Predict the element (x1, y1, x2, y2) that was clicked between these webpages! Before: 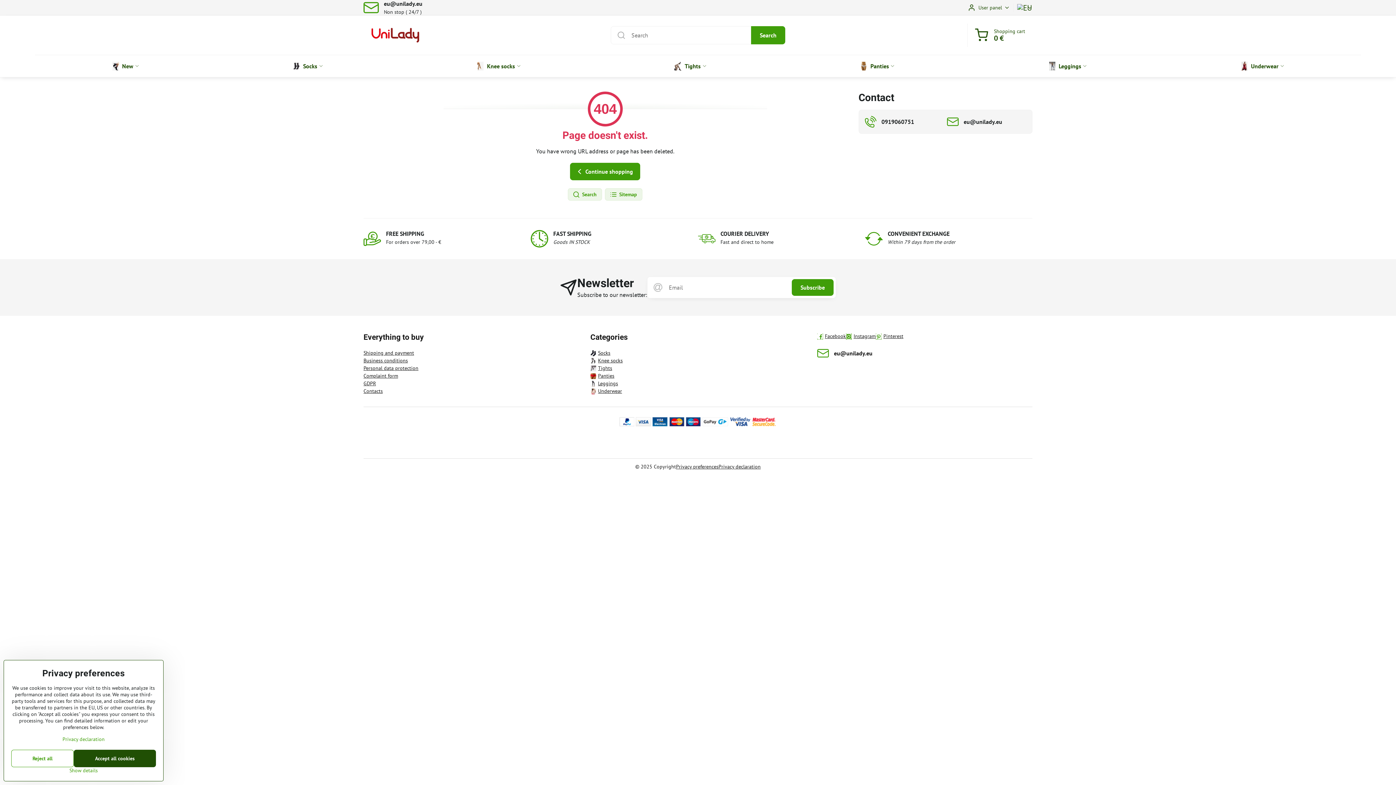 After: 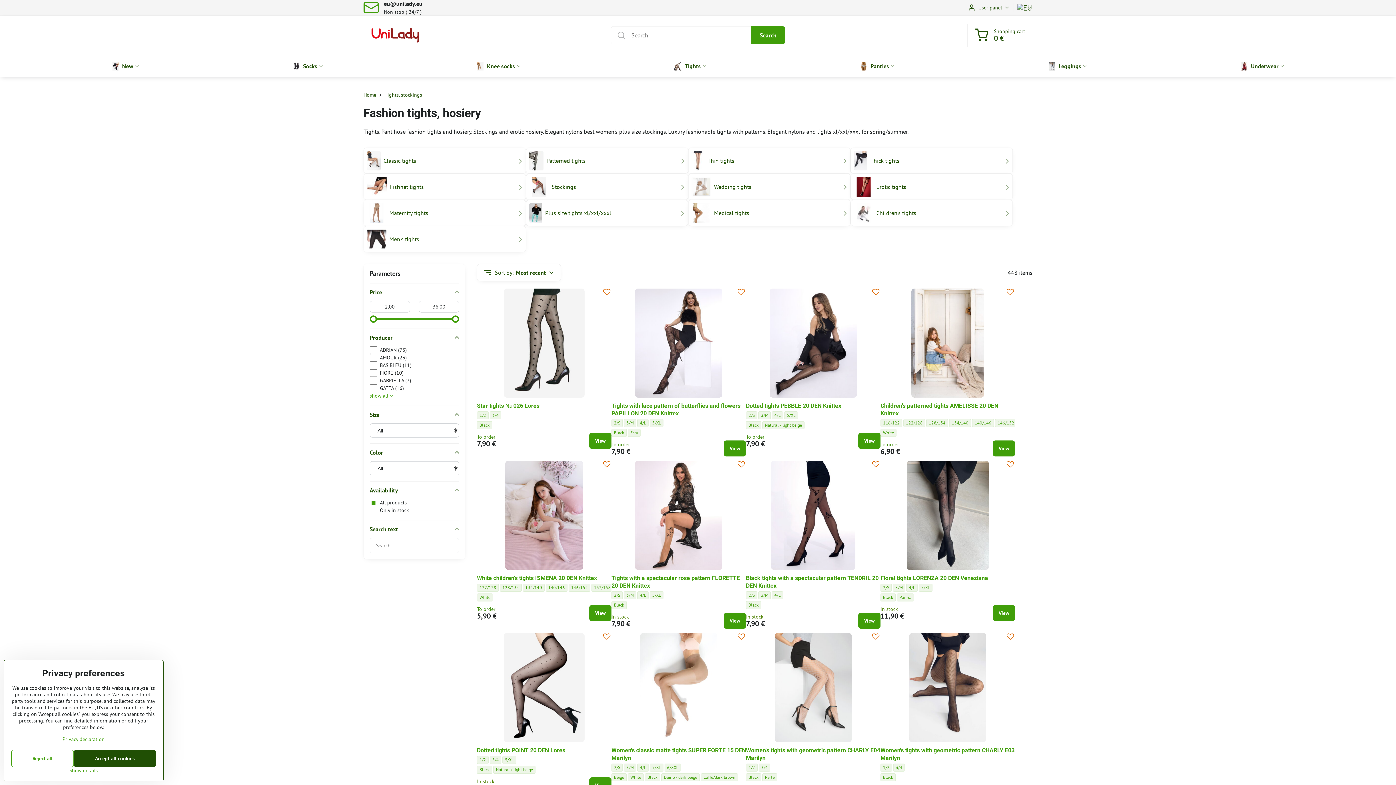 Action: bbox: (597, 55, 783, 77) label: Tights